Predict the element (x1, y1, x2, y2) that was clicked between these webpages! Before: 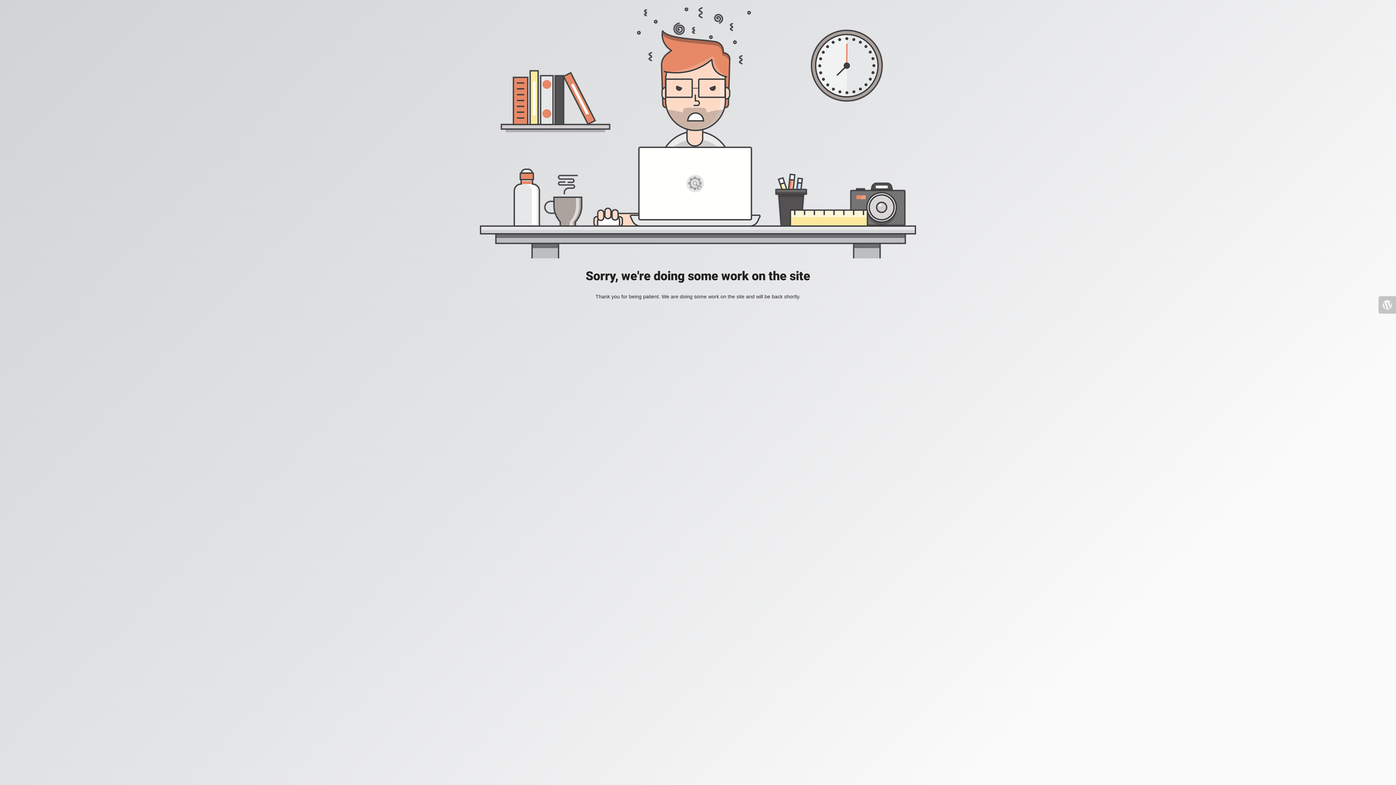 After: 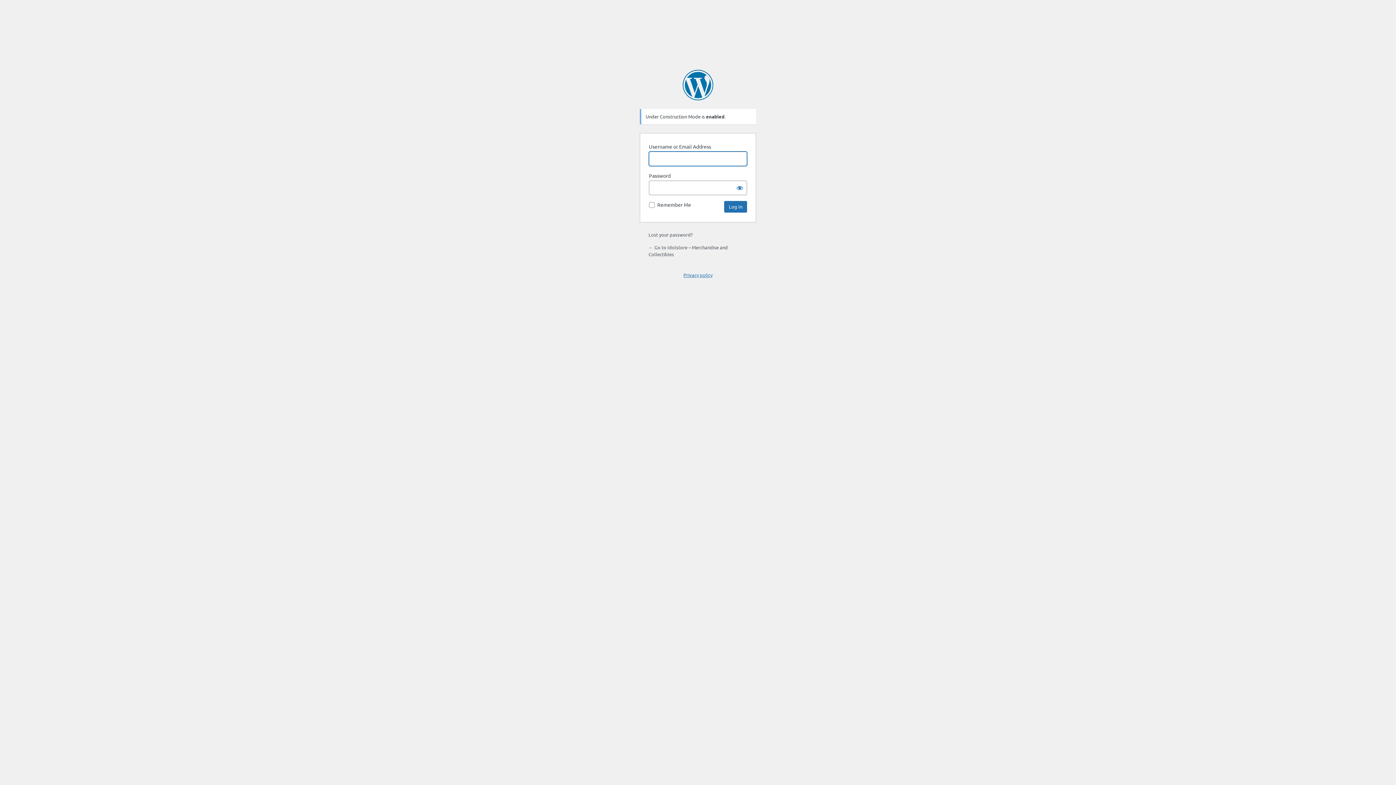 Action: bbox: (1378, 296, 1396, 313)